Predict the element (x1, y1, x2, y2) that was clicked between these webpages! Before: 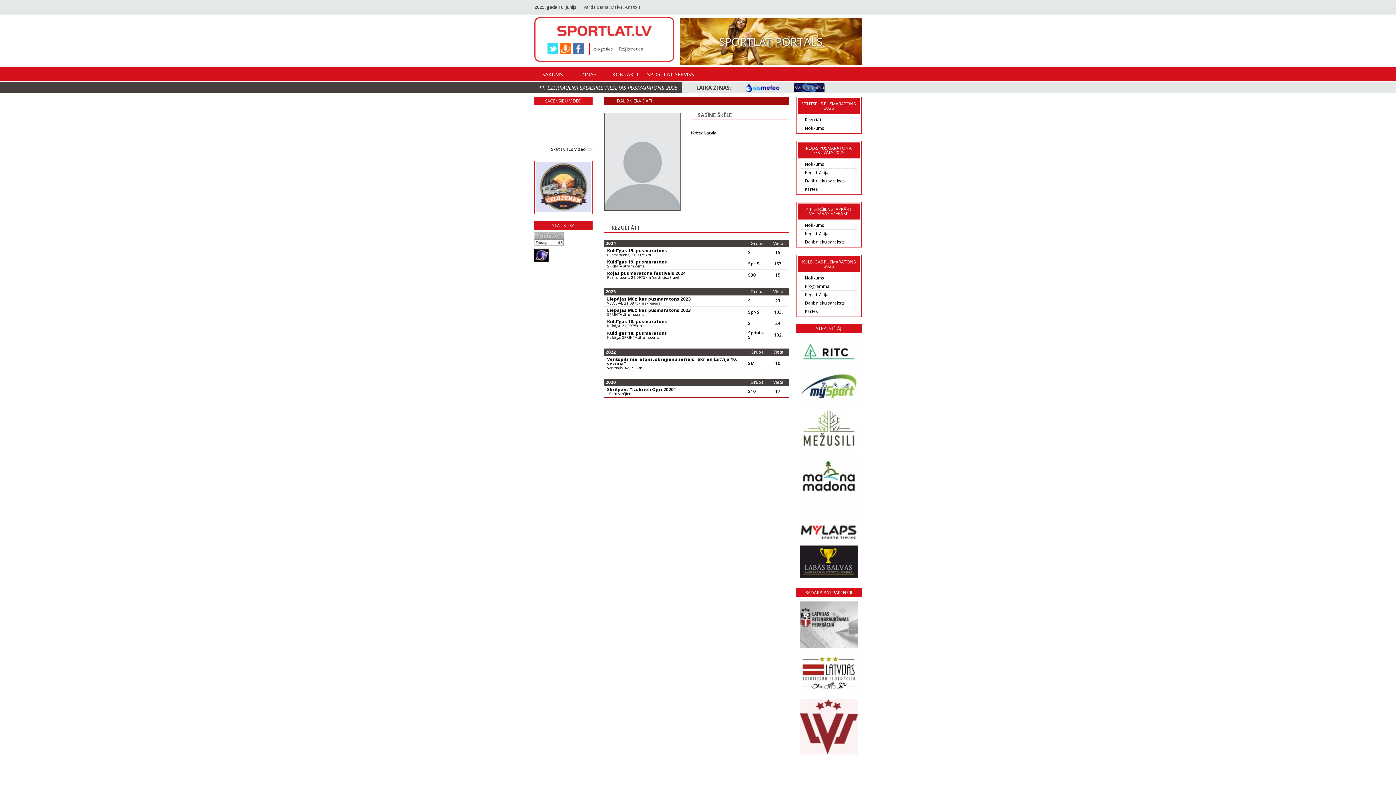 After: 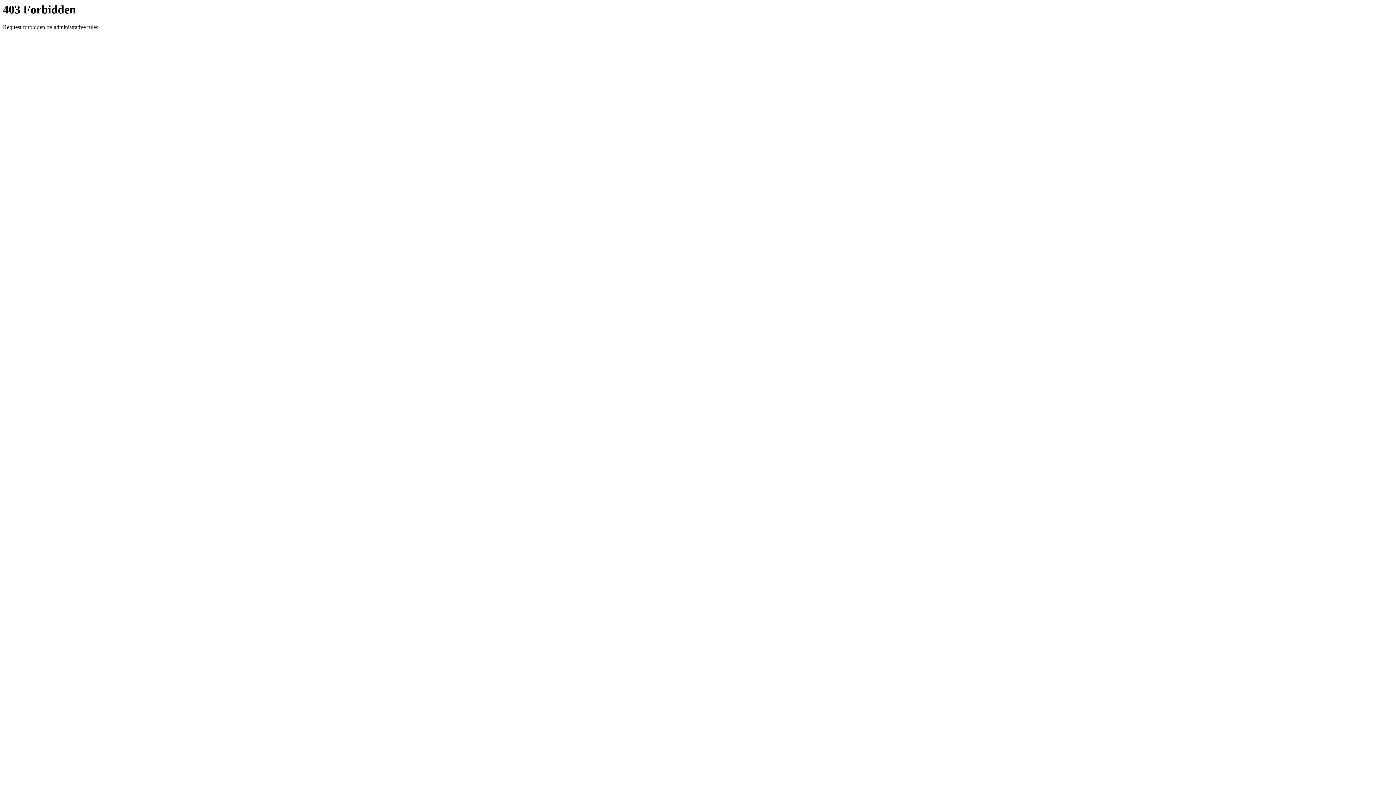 Action: bbox: (797, 752, 860, 758)